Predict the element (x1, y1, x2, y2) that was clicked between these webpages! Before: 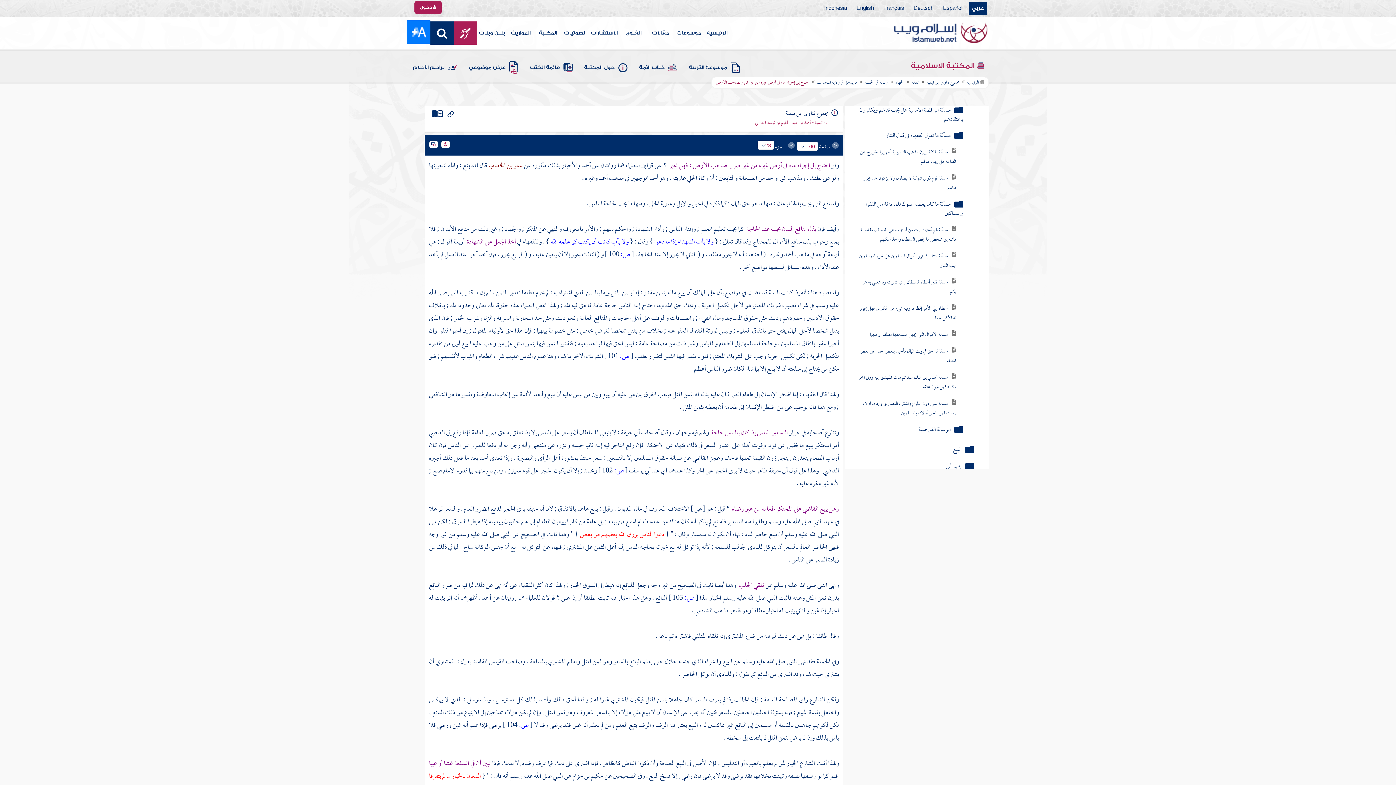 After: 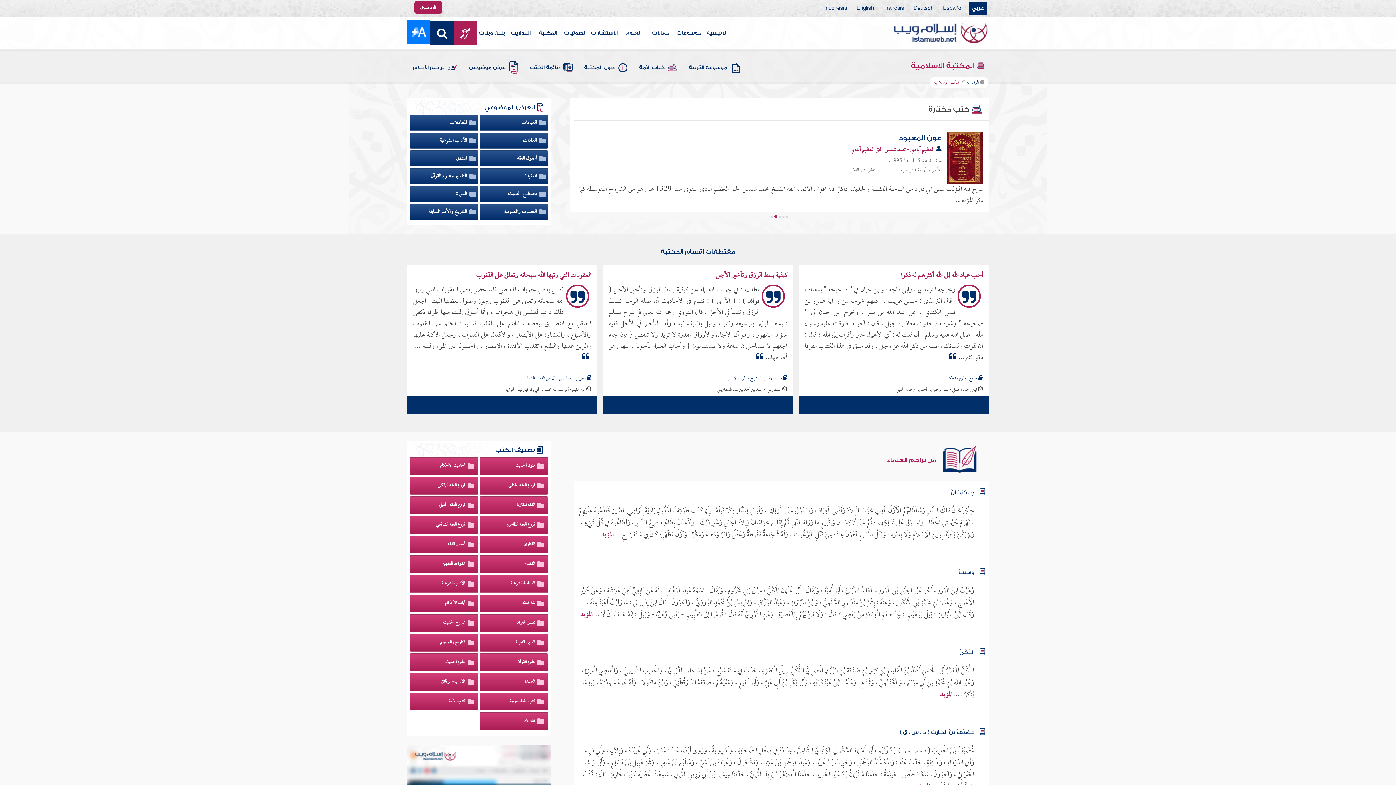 Action: bbox: (911, 61, 985, 70) label:  المكتبة الإسلامية